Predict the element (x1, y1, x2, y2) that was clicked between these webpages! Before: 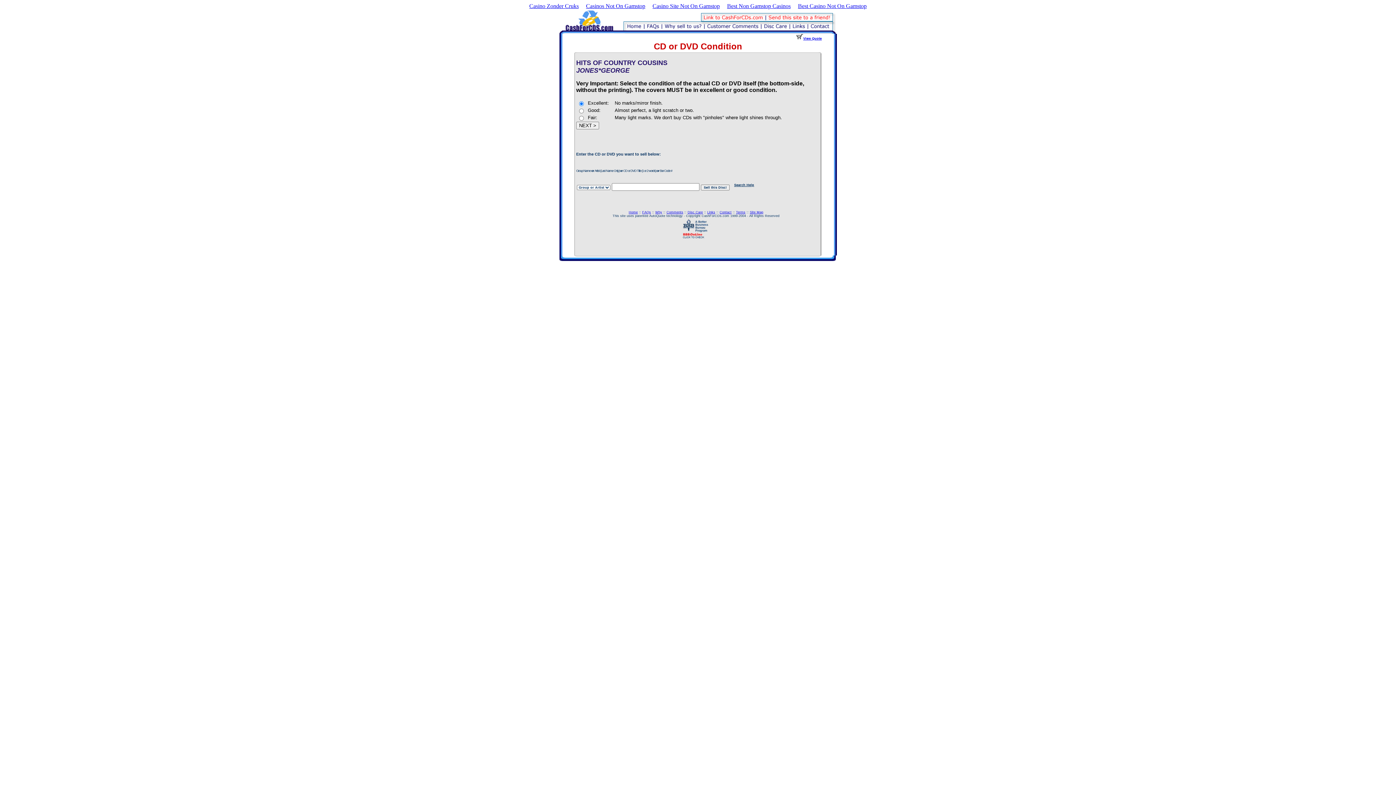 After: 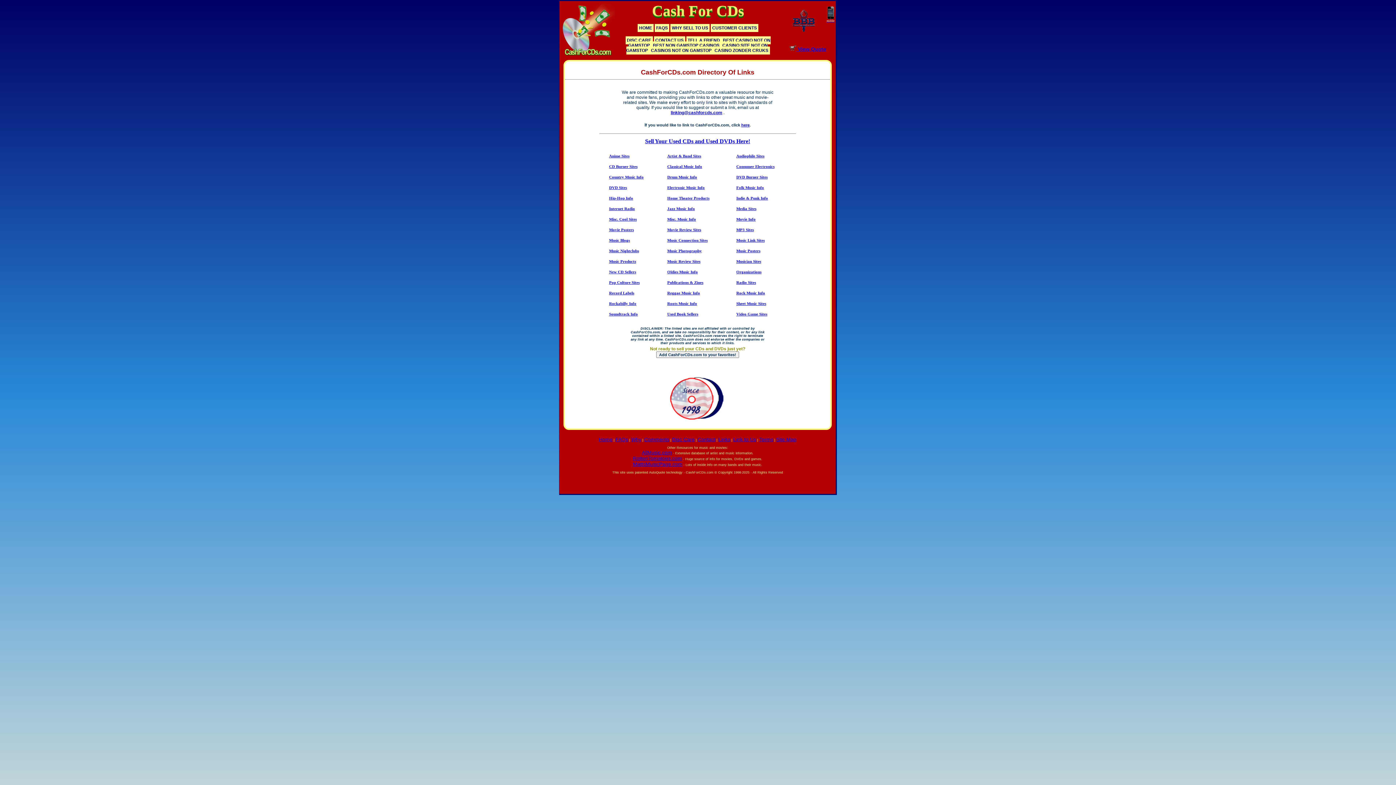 Action: bbox: (707, 210, 715, 214) label: Links